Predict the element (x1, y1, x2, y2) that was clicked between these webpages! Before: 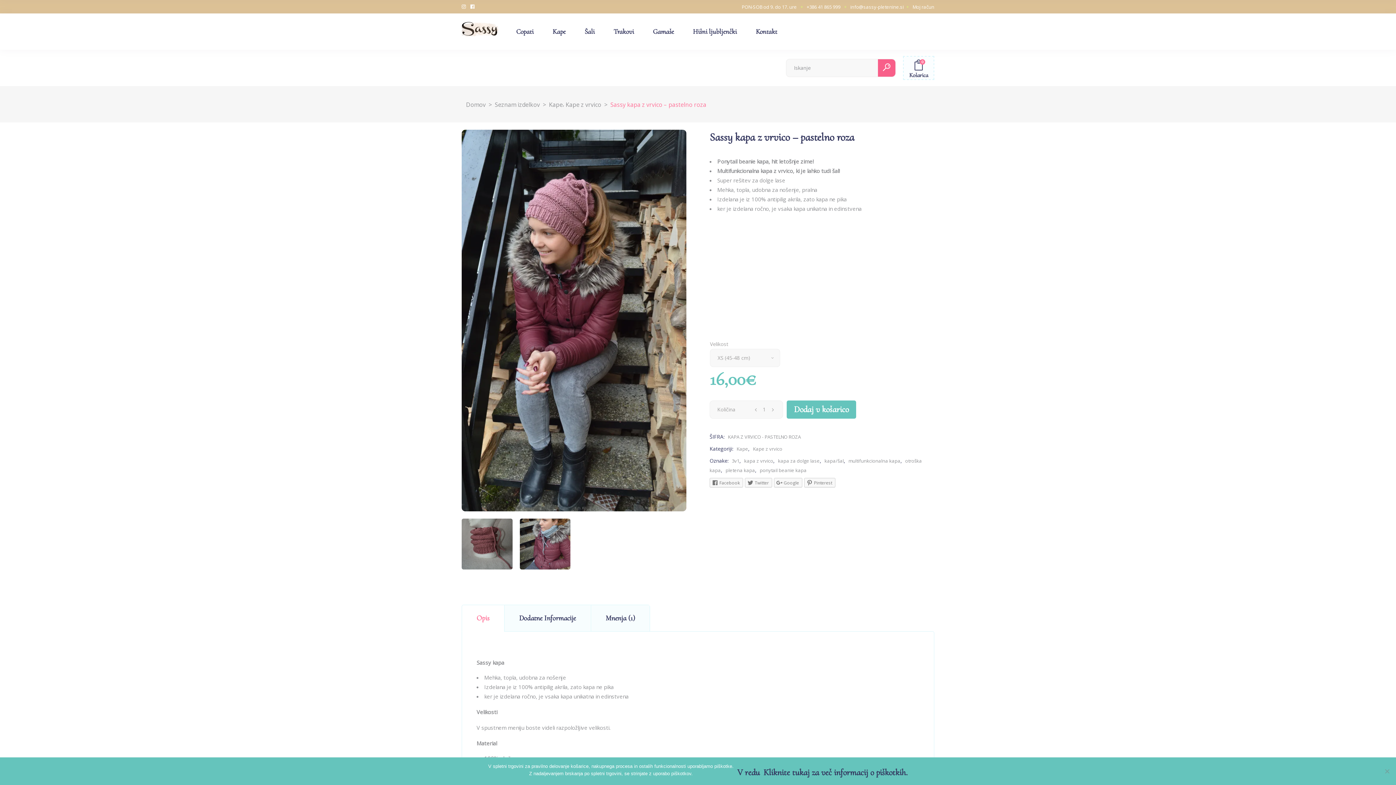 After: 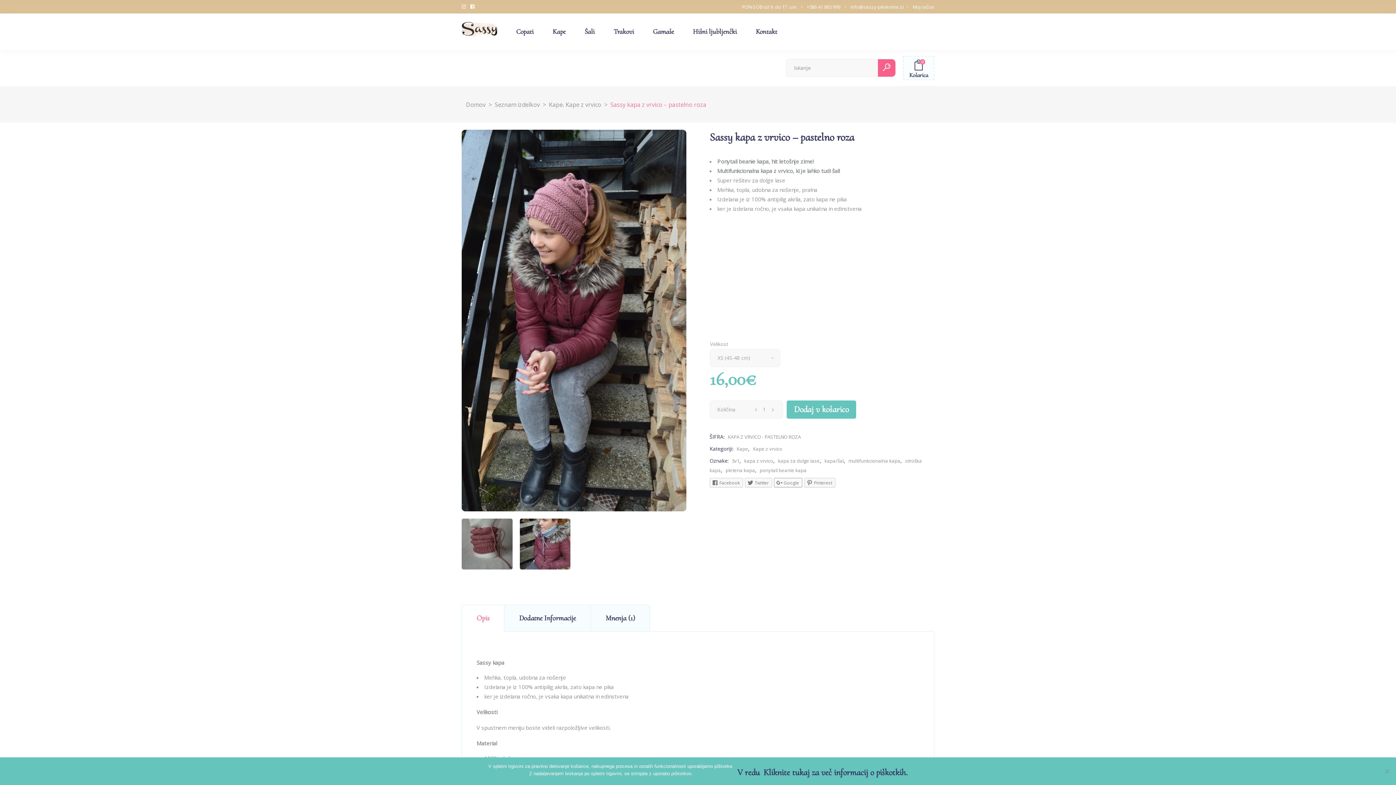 Action: label: Google bbox: (774, 478, 802, 487)